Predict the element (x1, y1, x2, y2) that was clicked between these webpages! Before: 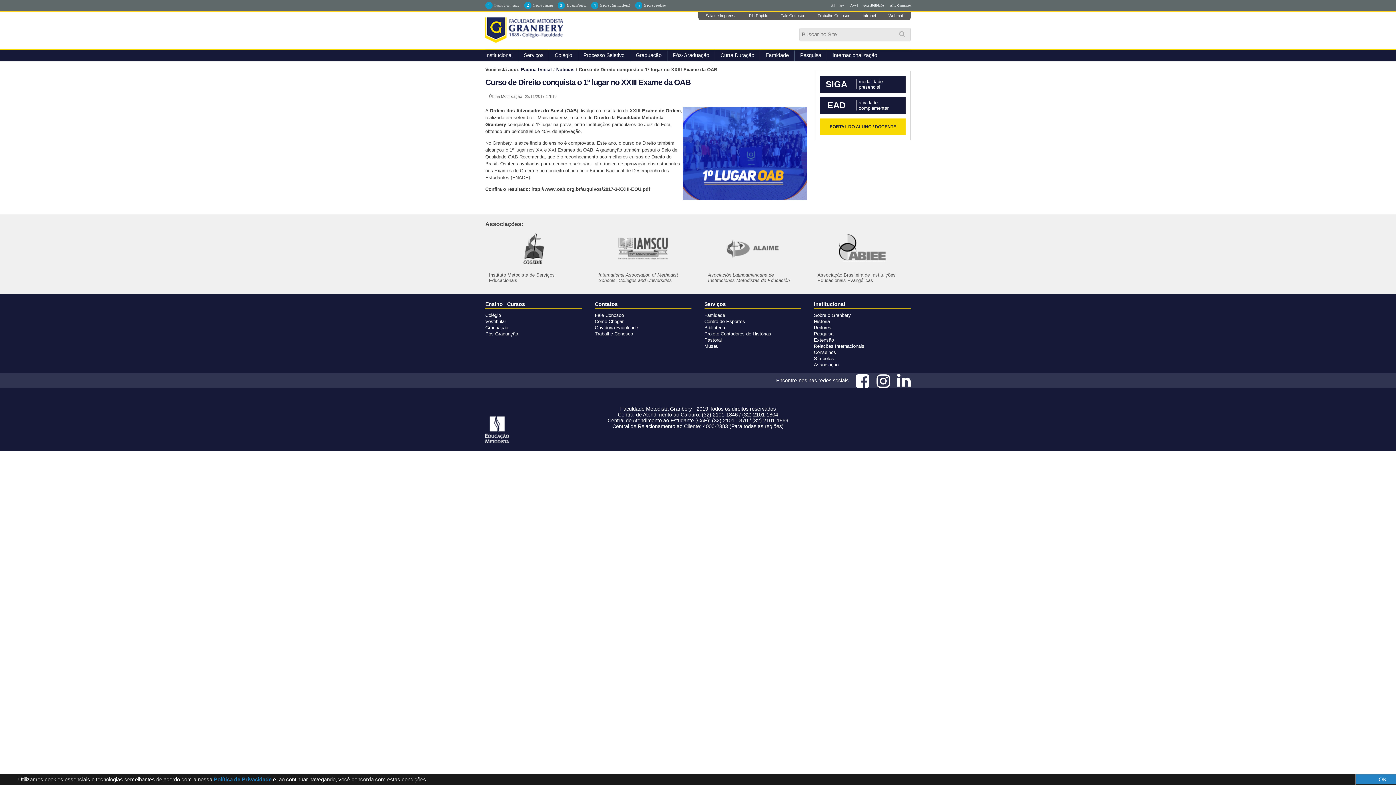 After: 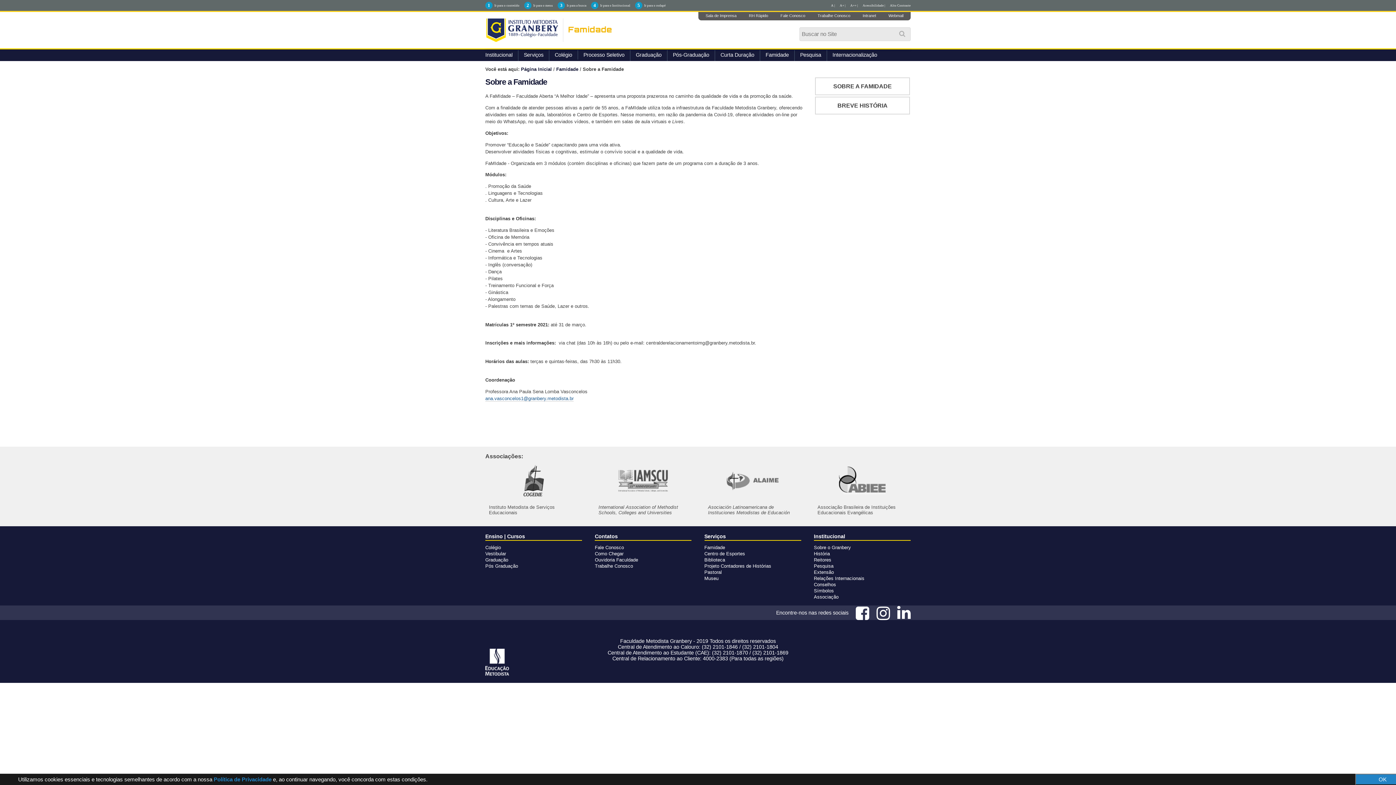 Action: label: Famidade bbox: (704, 312, 725, 318)